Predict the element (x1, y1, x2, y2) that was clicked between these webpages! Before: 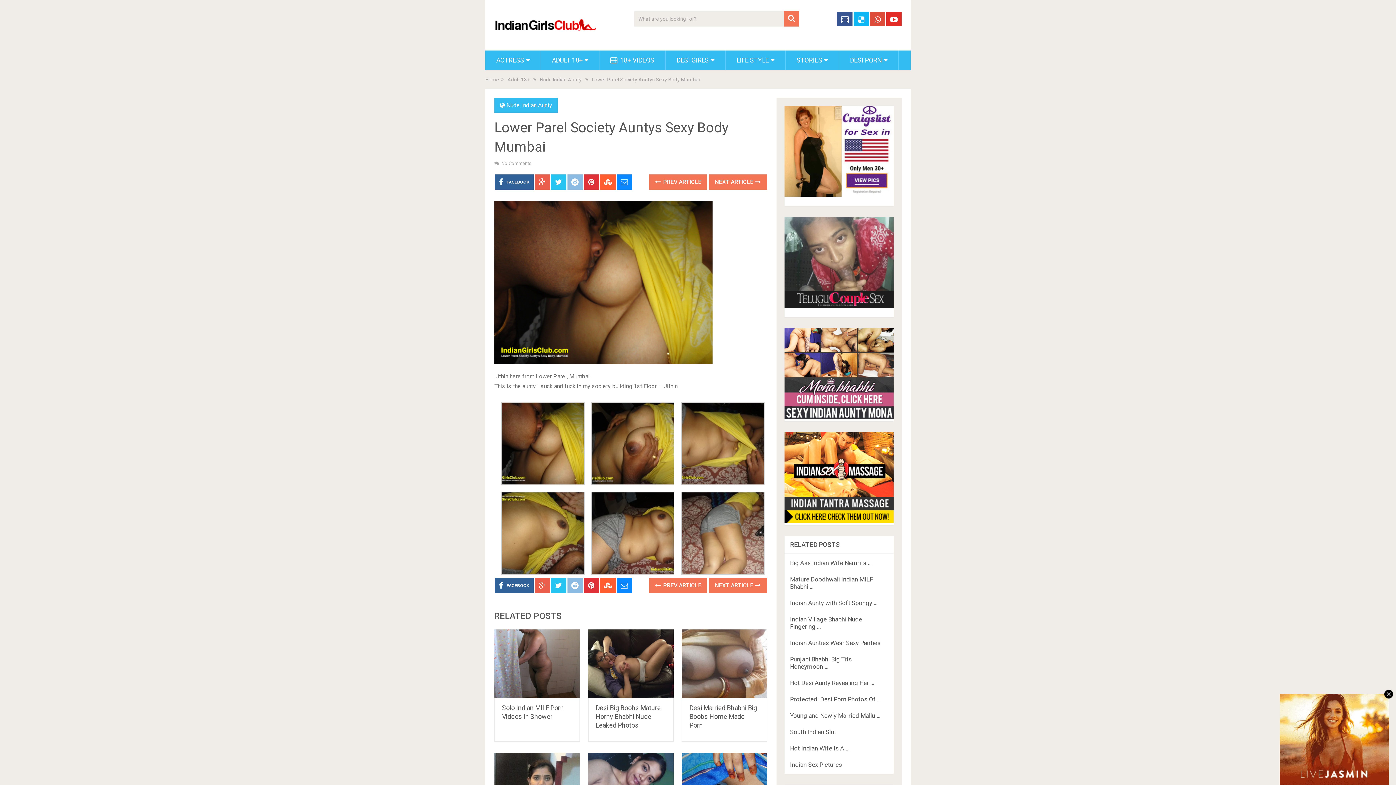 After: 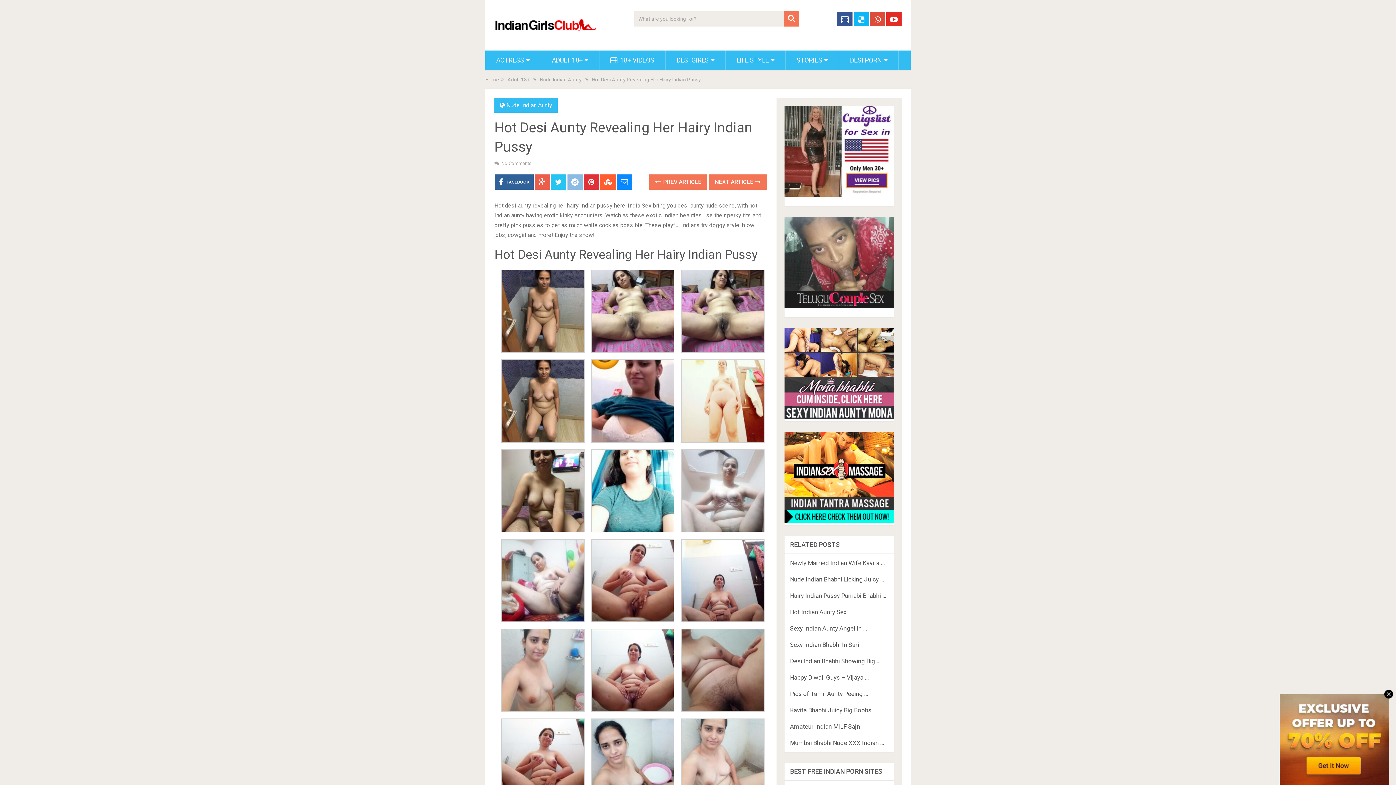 Action: label: Hot Desi Aunty Revealing Her … bbox: (790, 679, 874, 686)